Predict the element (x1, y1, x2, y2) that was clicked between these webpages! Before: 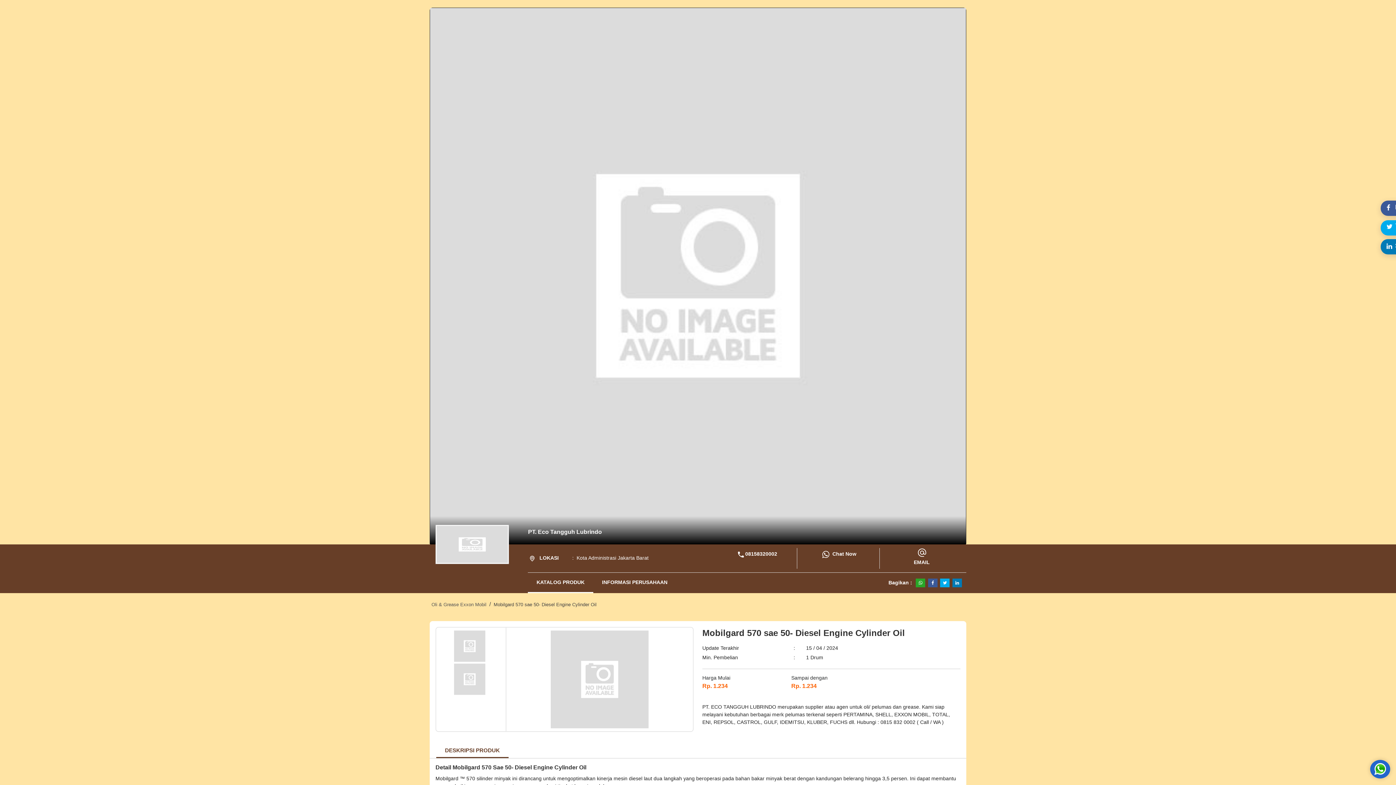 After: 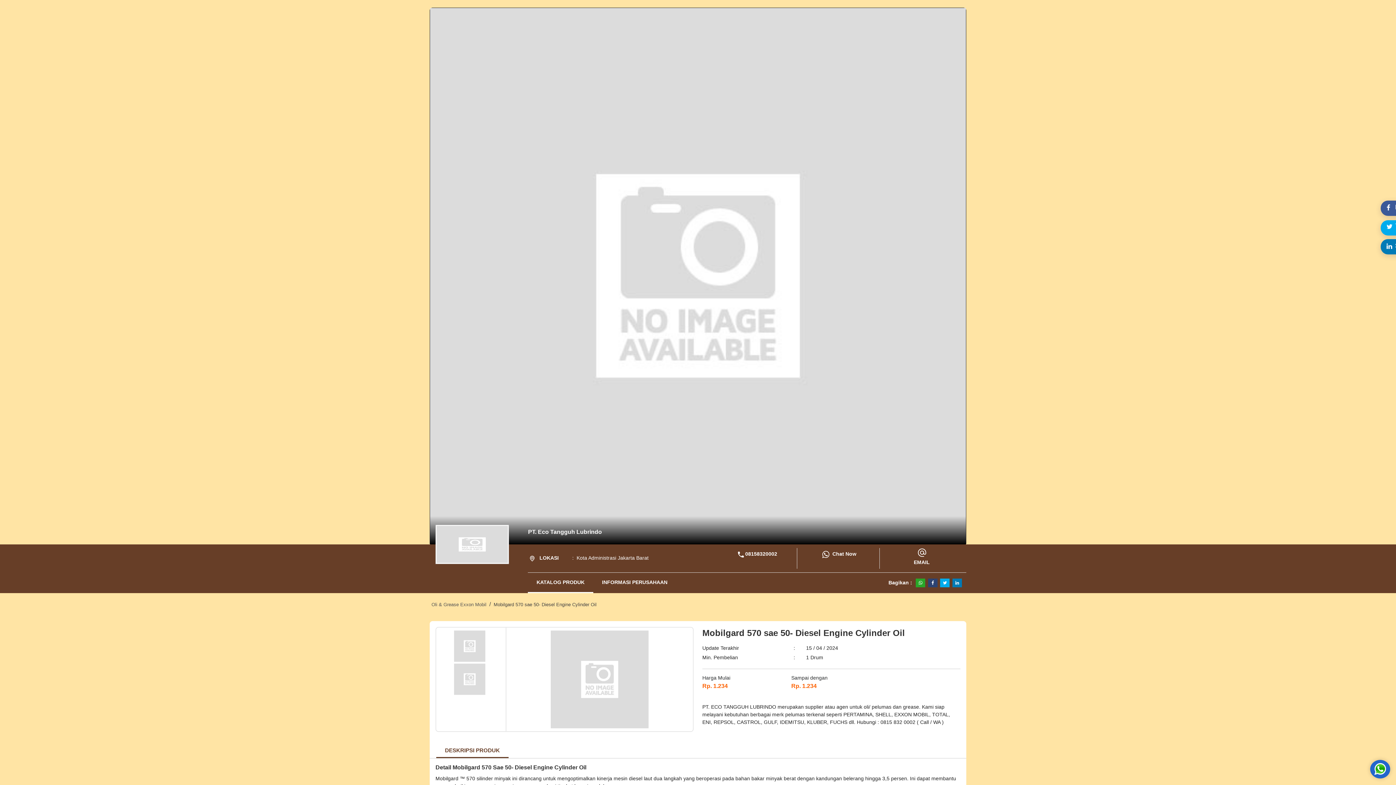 Action: bbox: (928, 578, 937, 587)